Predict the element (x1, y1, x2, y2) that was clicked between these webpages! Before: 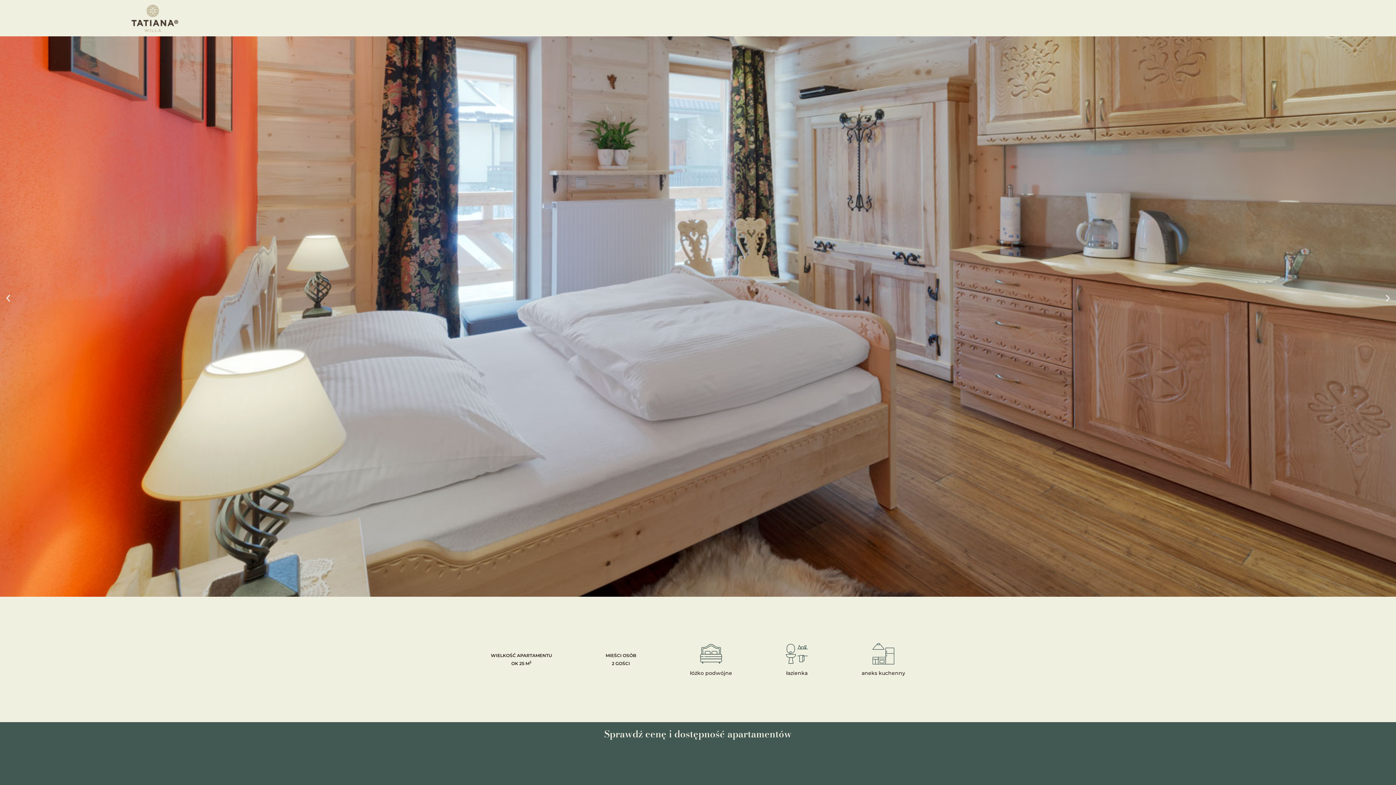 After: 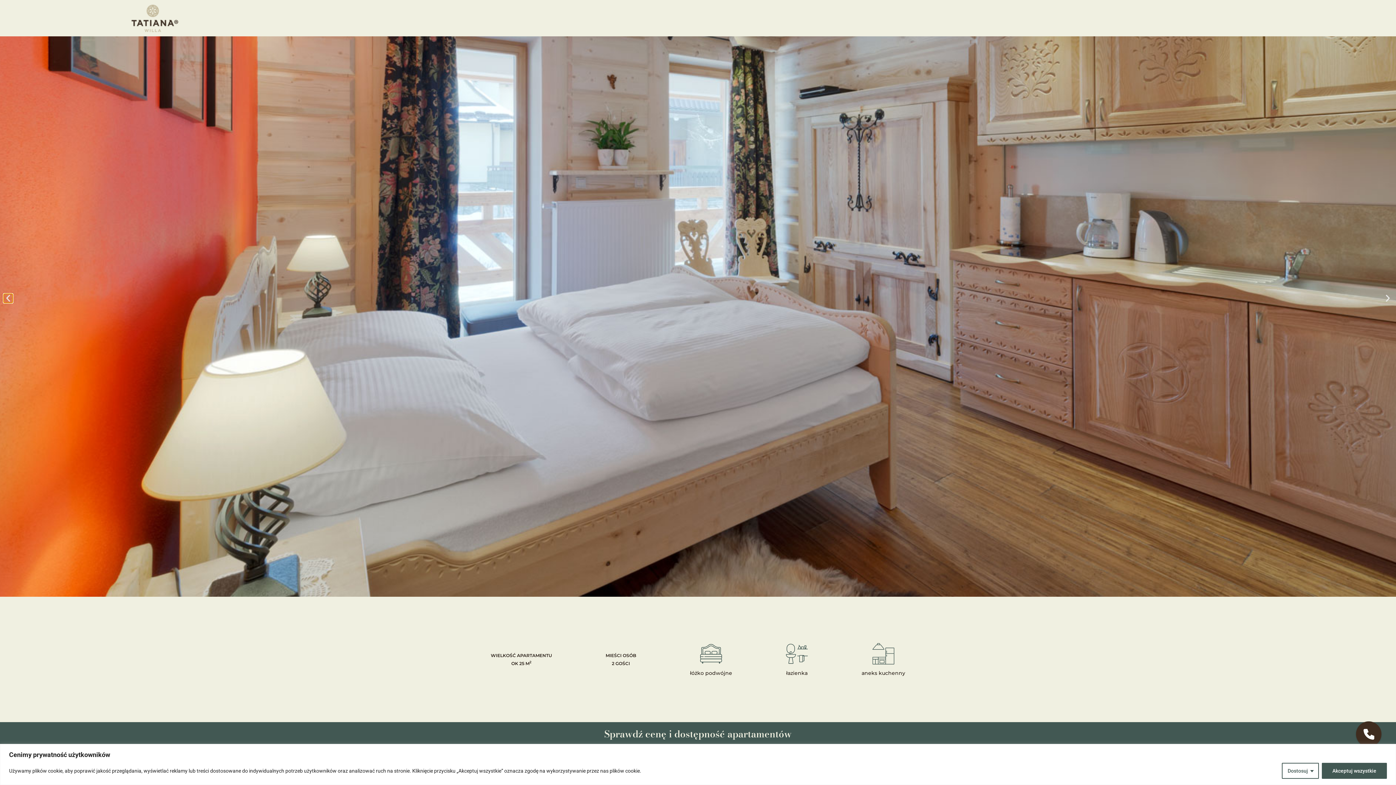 Action: bbox: (3, 293, 12, 303) label: Previous slide